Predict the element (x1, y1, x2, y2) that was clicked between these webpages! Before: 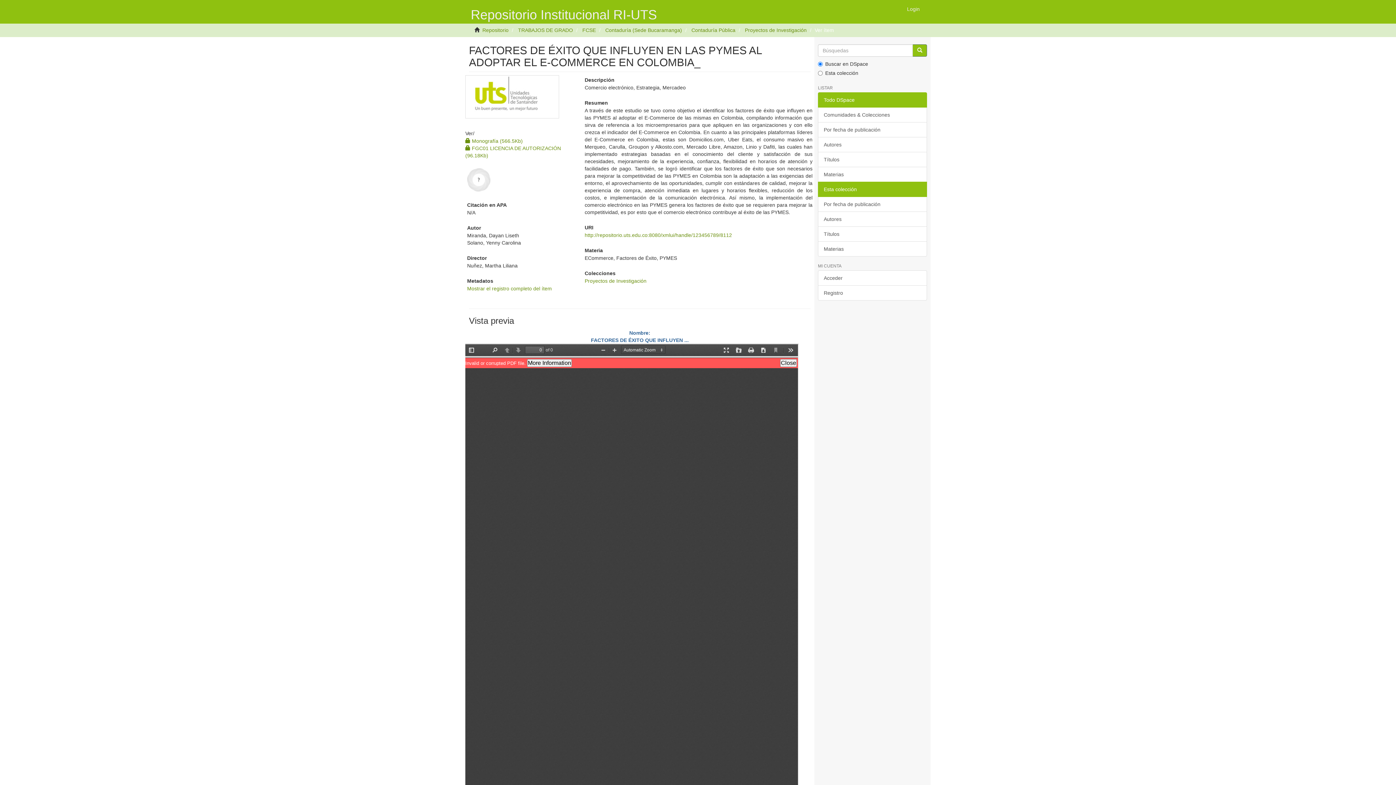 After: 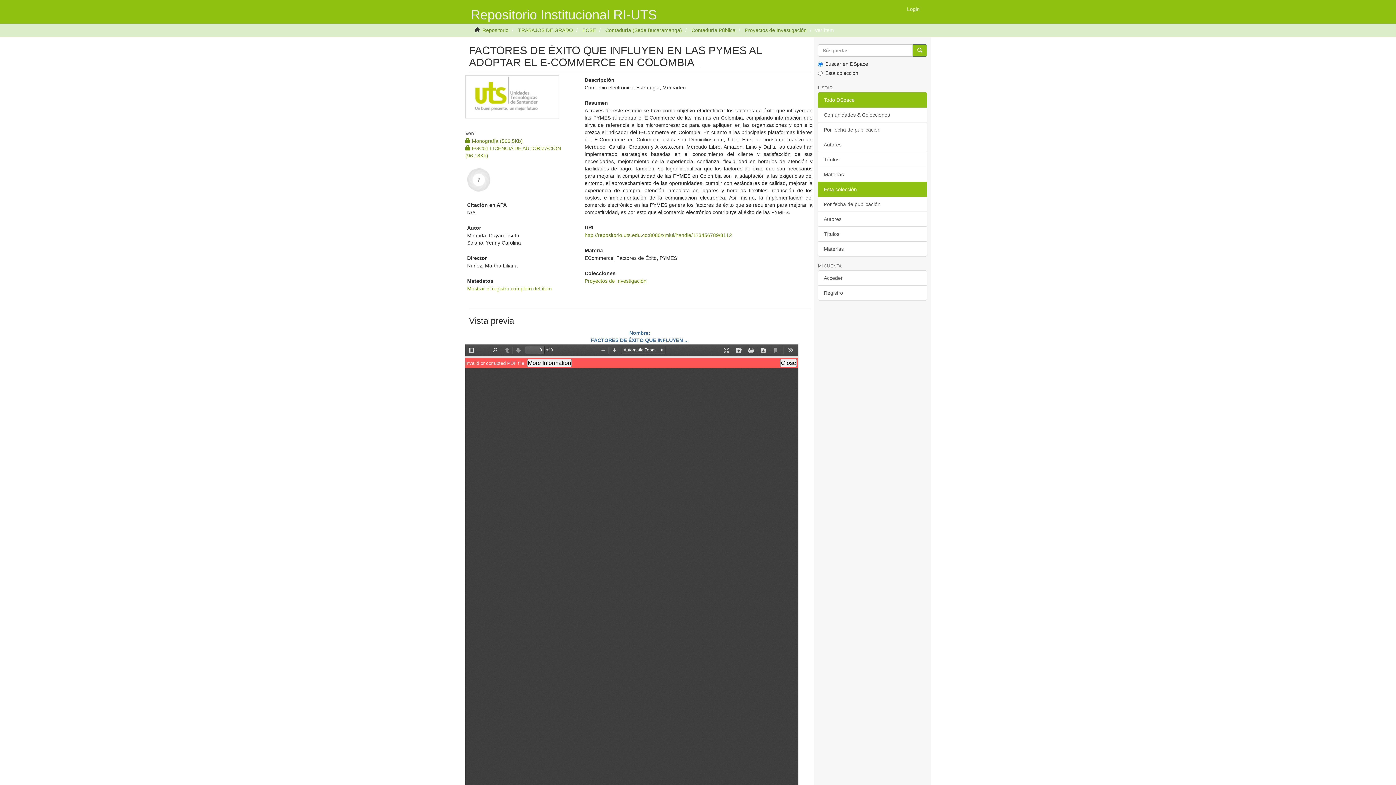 Action: label: Esta colección bbox: (818, 181, 927, 197)